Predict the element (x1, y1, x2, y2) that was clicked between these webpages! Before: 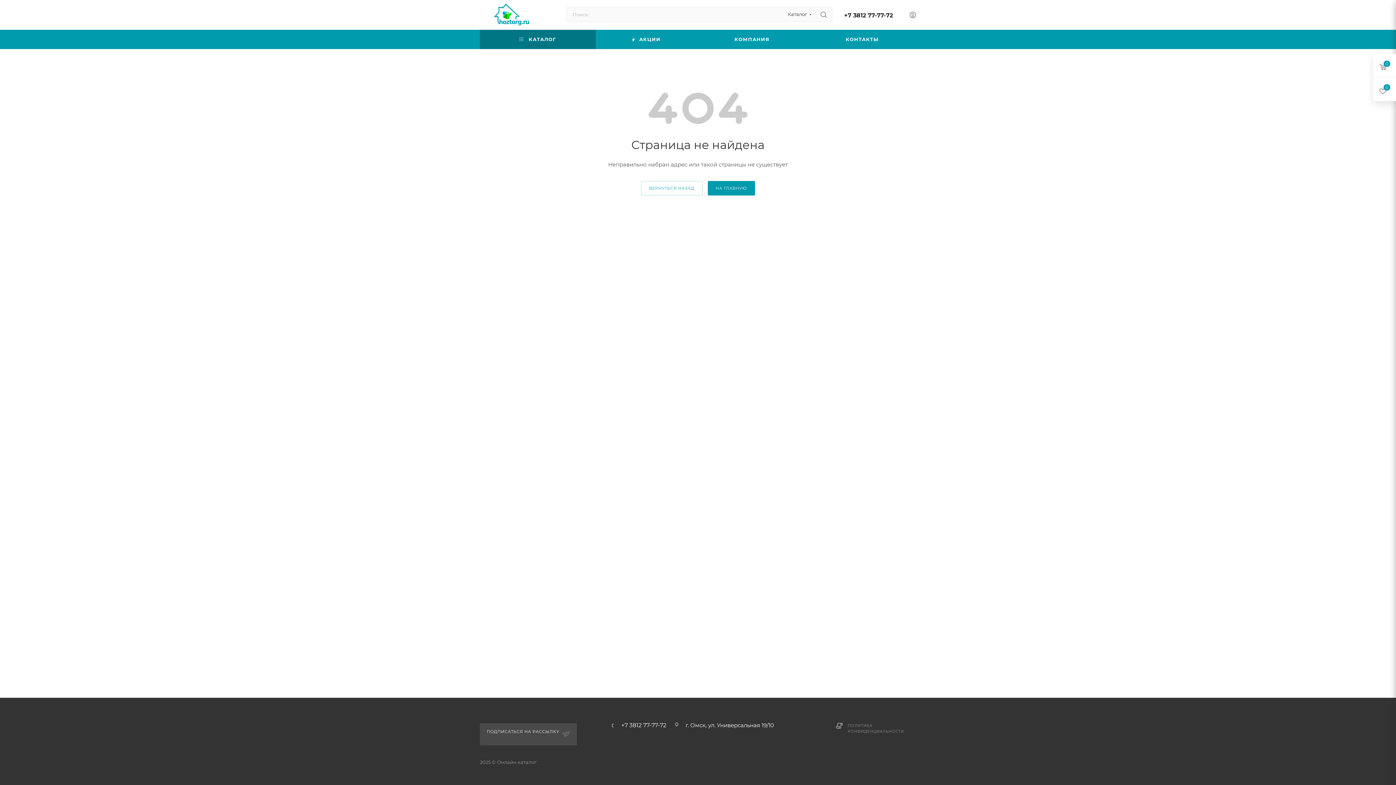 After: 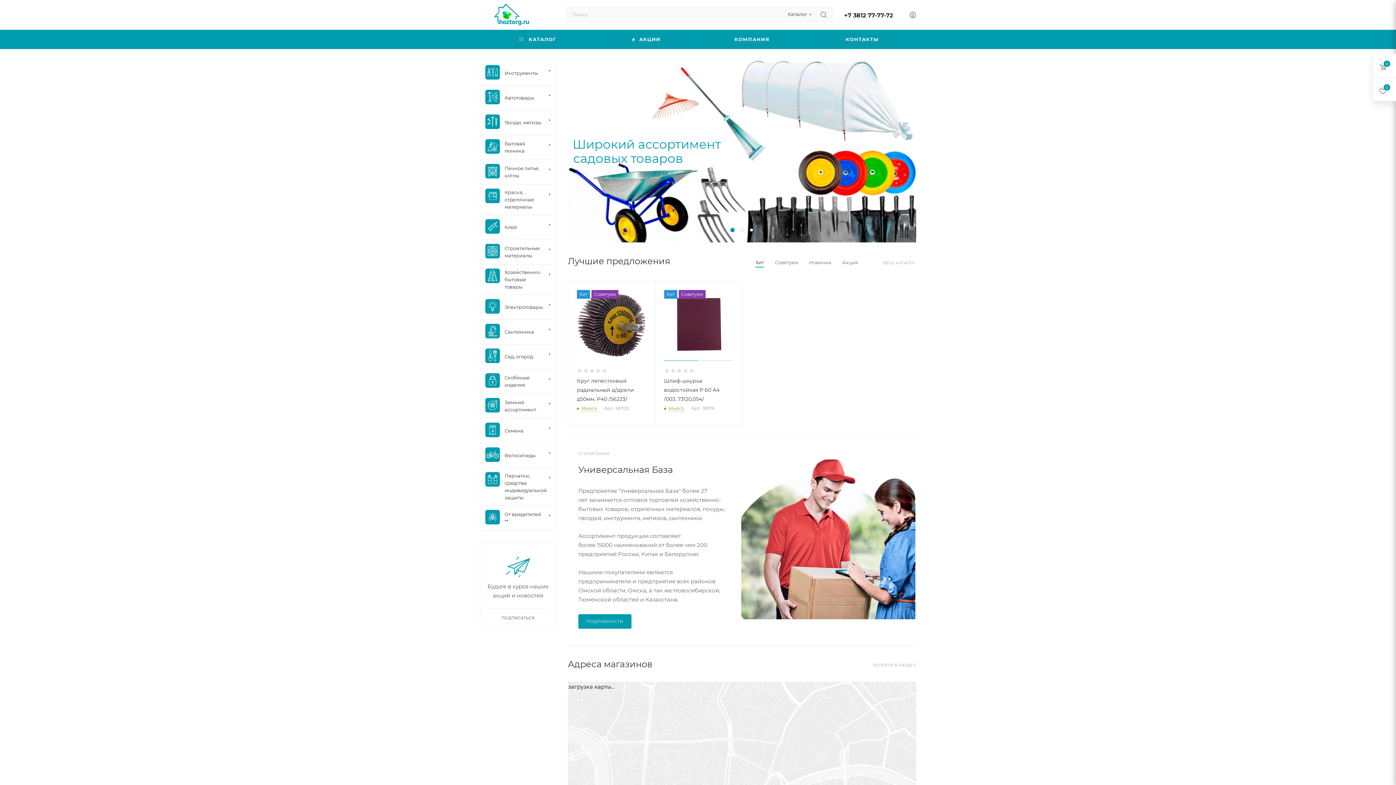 Action: label: НА ГЛАВНУЮ bbox: (707, 181, 755, 195)